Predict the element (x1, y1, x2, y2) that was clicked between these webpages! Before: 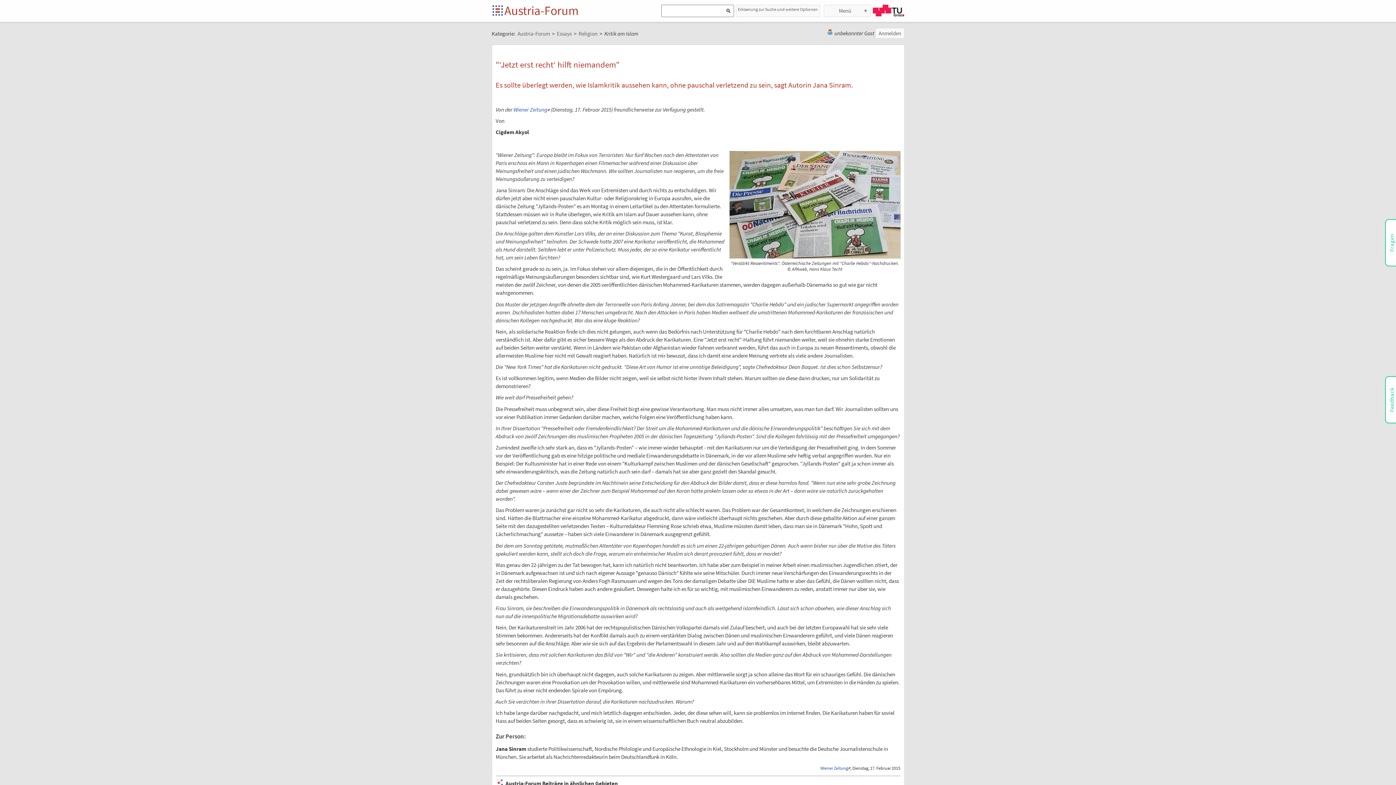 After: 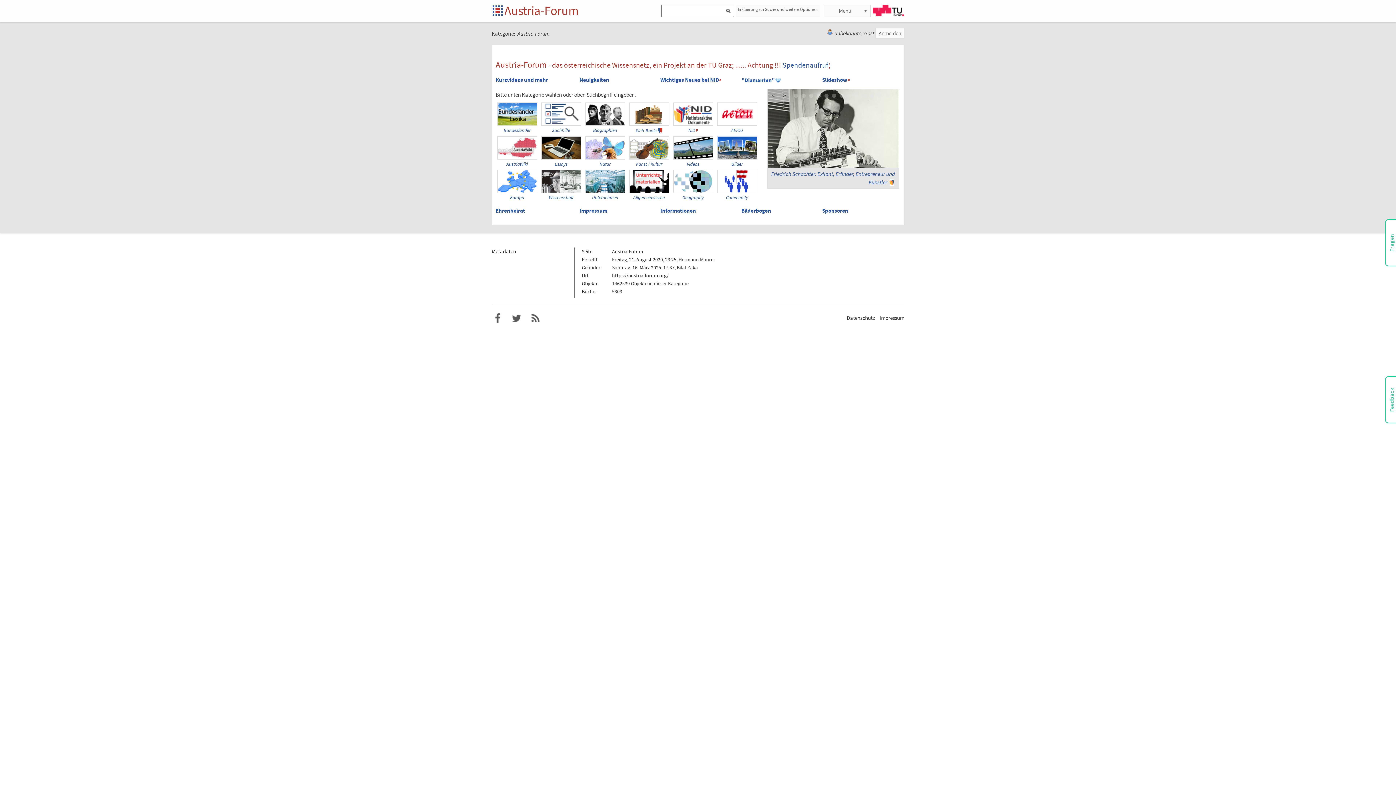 Action: bbox: (517, 30, 550, 36) label: Austria-Forum